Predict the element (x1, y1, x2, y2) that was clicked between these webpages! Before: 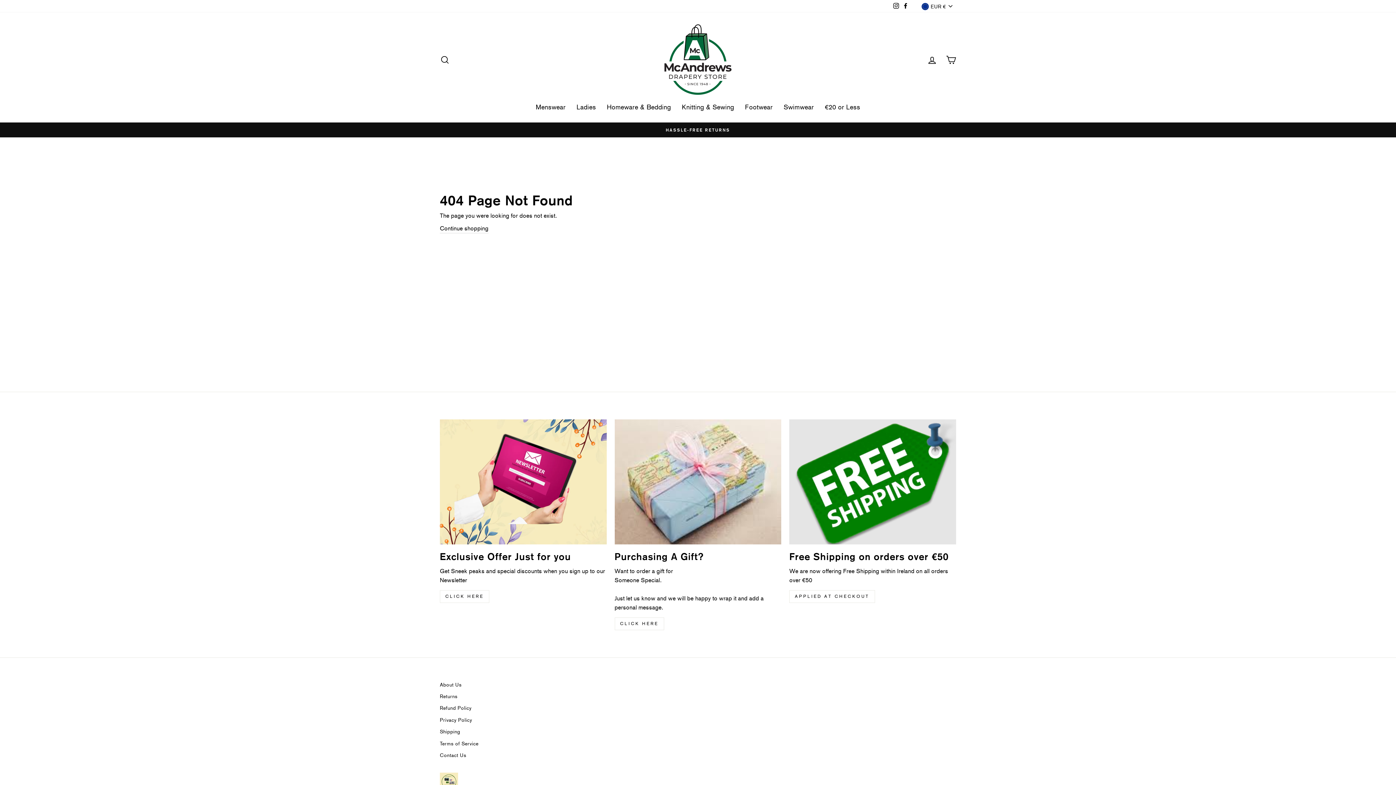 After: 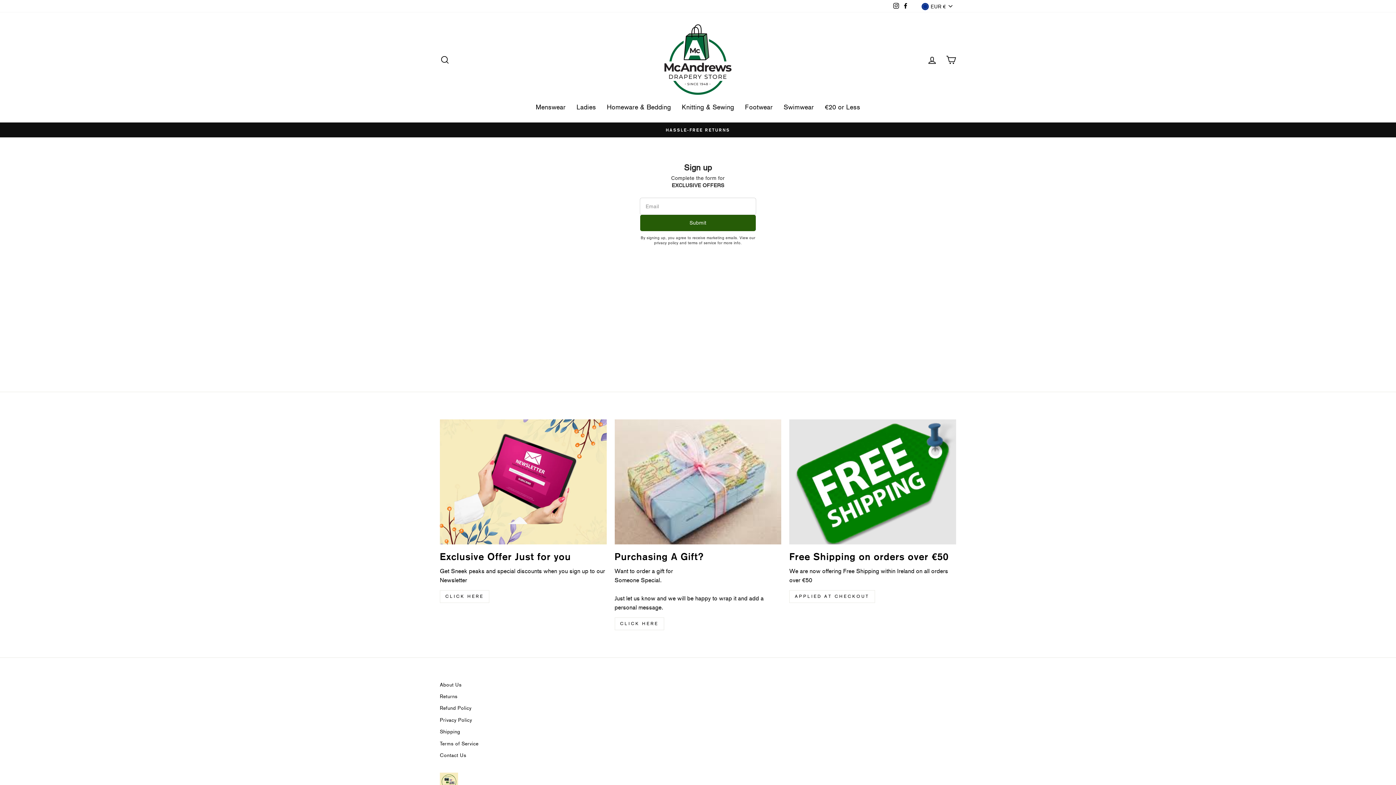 Action: bbox: (440, 419, 606, 544) label: Exclusive Offer Just for you